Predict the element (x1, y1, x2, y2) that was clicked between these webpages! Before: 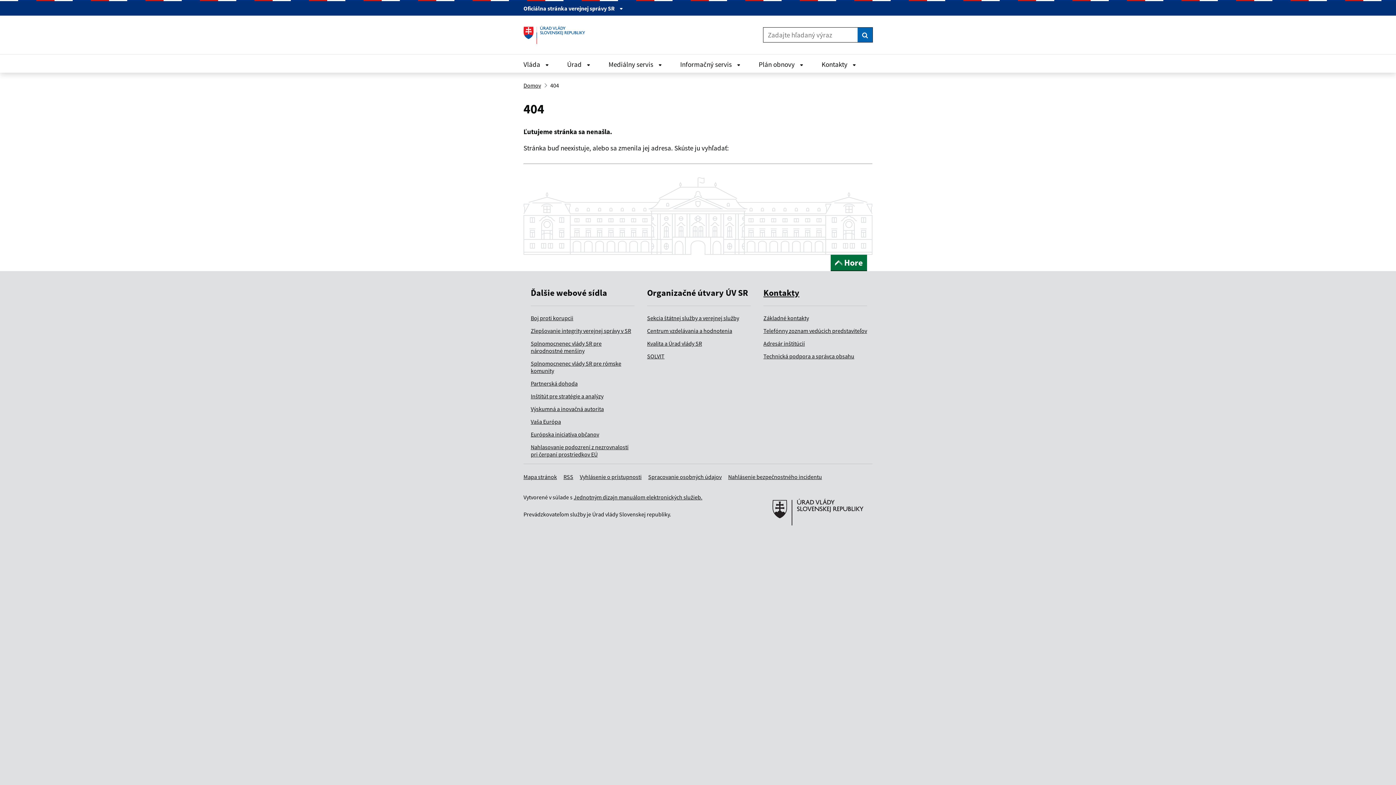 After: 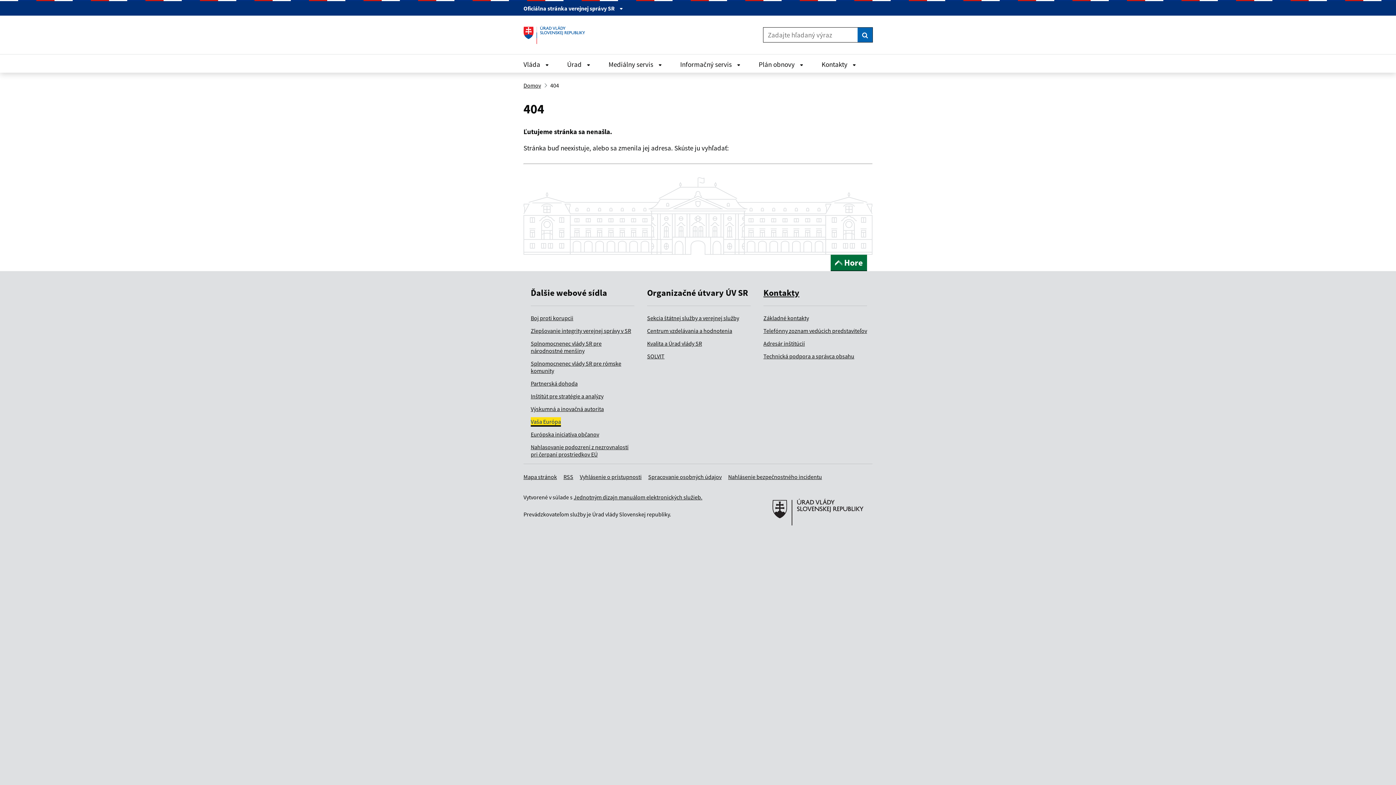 Action: bbox: (530, 418, 561, 425) label: Vaša Európa